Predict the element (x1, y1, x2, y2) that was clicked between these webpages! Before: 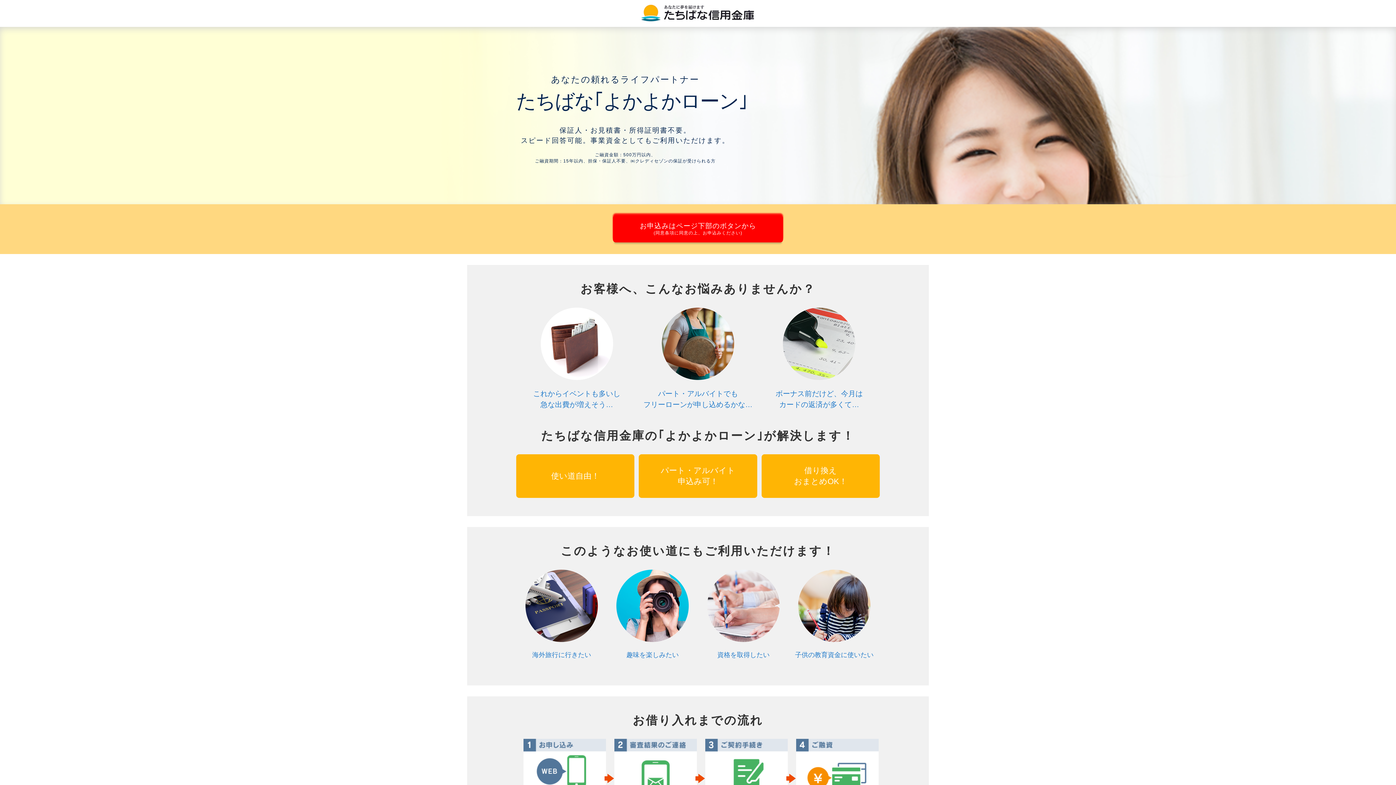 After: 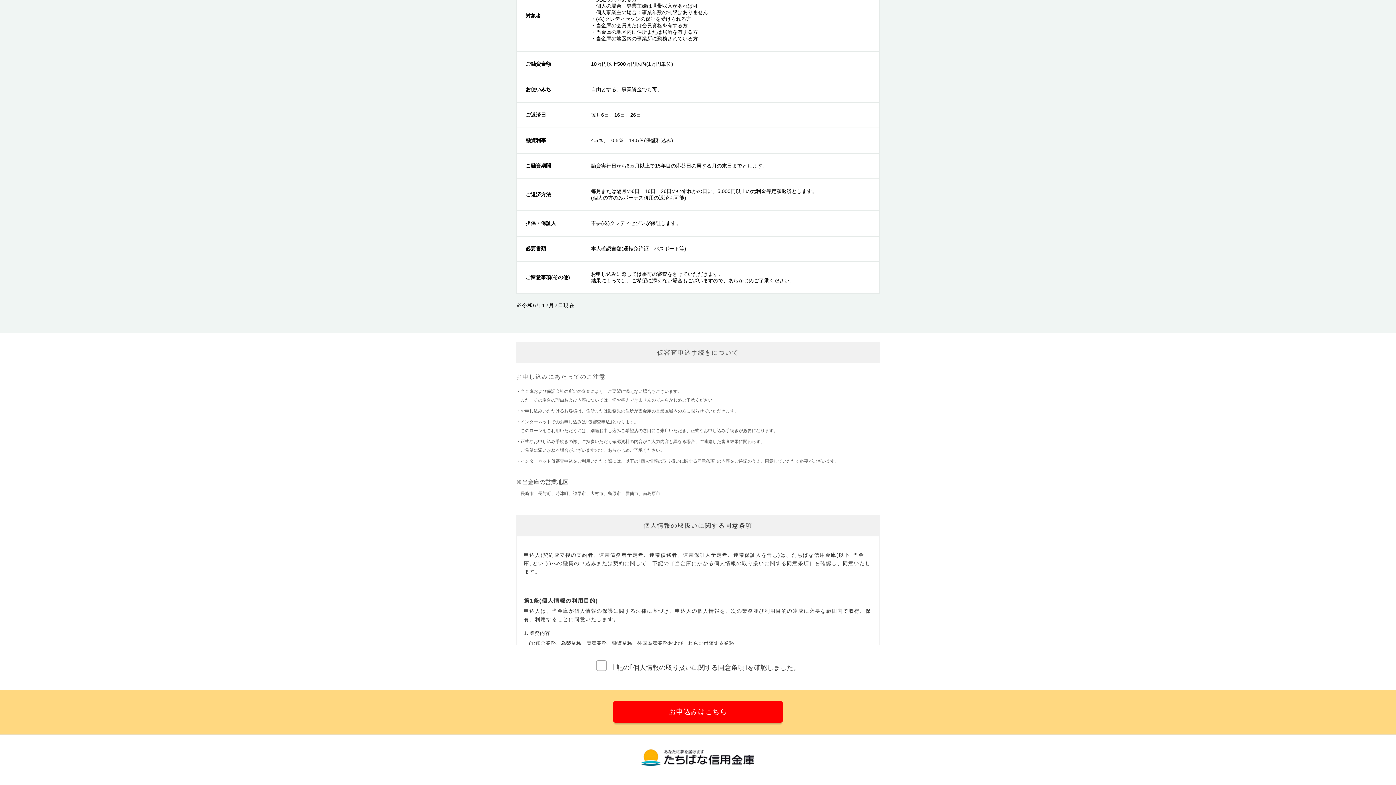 Action: label: お申込みはページ下部のボタンから
(同意条項に同意の上、お申込みください) bbox: (613, 215, 783, 242)